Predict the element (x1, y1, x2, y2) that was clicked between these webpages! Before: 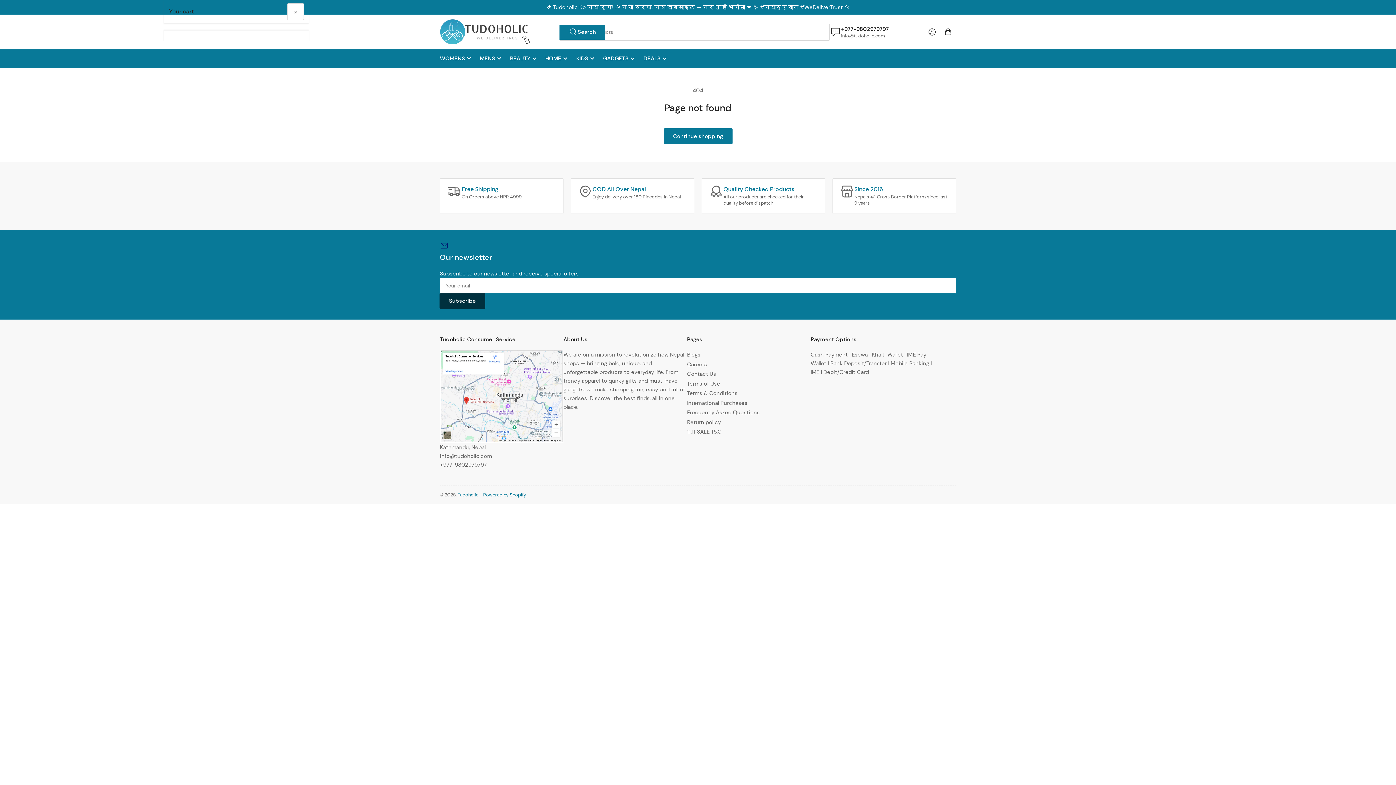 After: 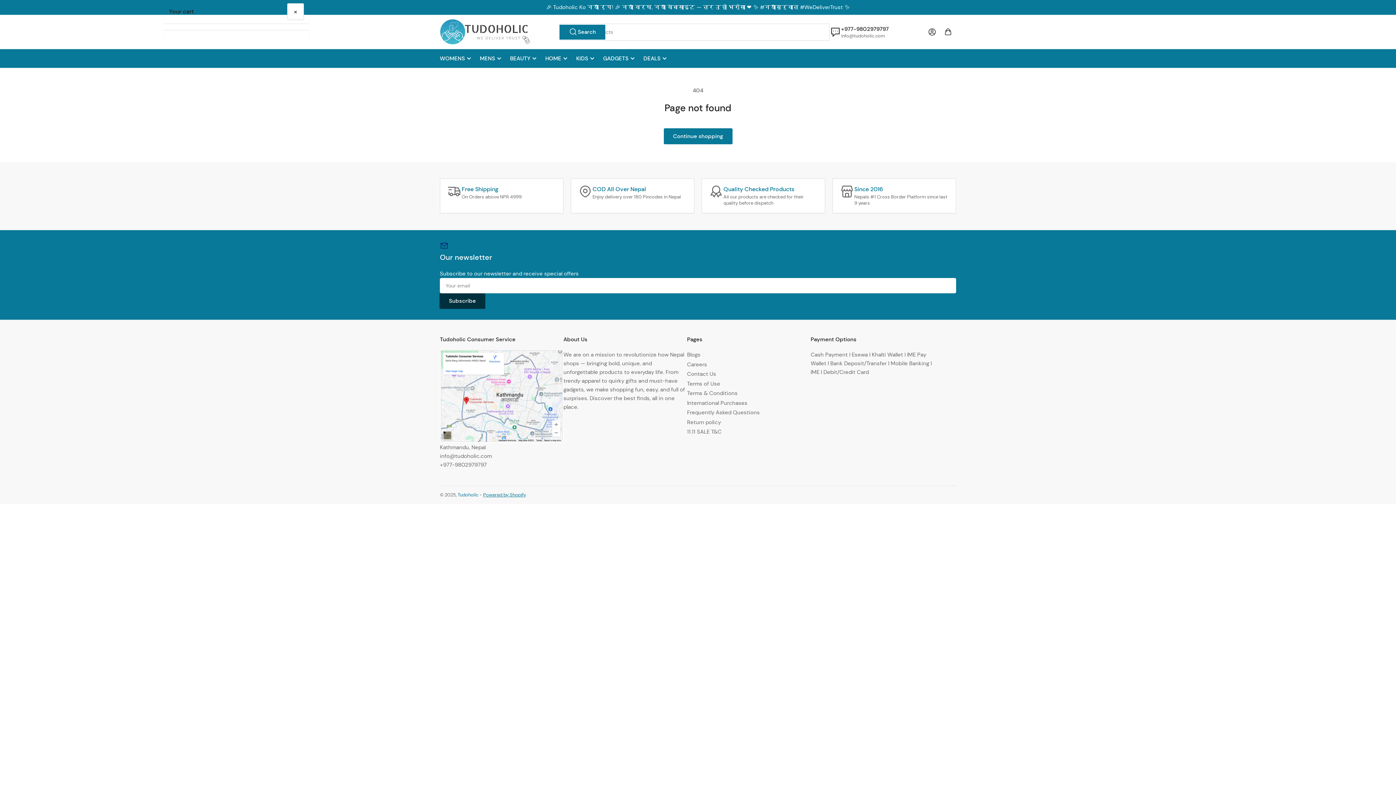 Action: bbox: (483, 491, 526, 498) label: Powered by Shopify